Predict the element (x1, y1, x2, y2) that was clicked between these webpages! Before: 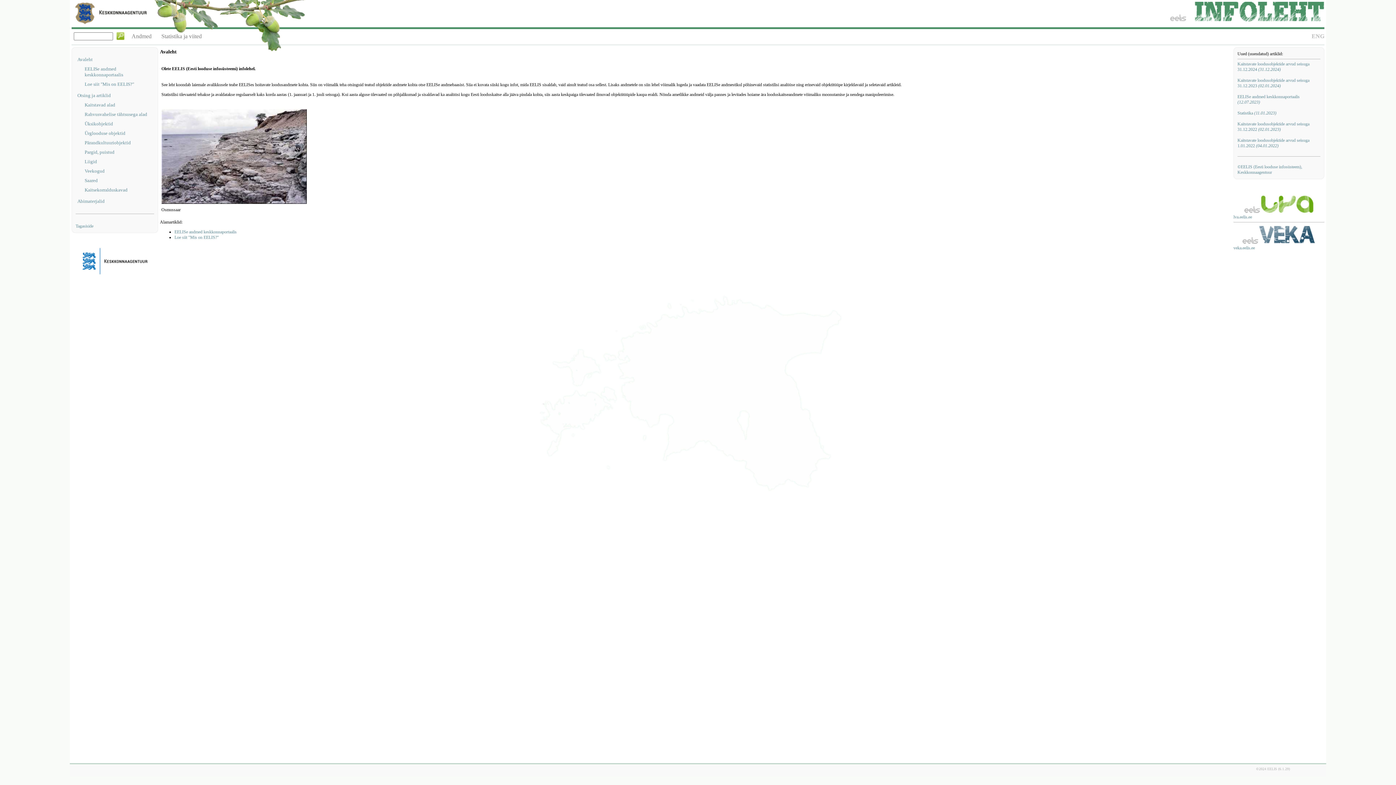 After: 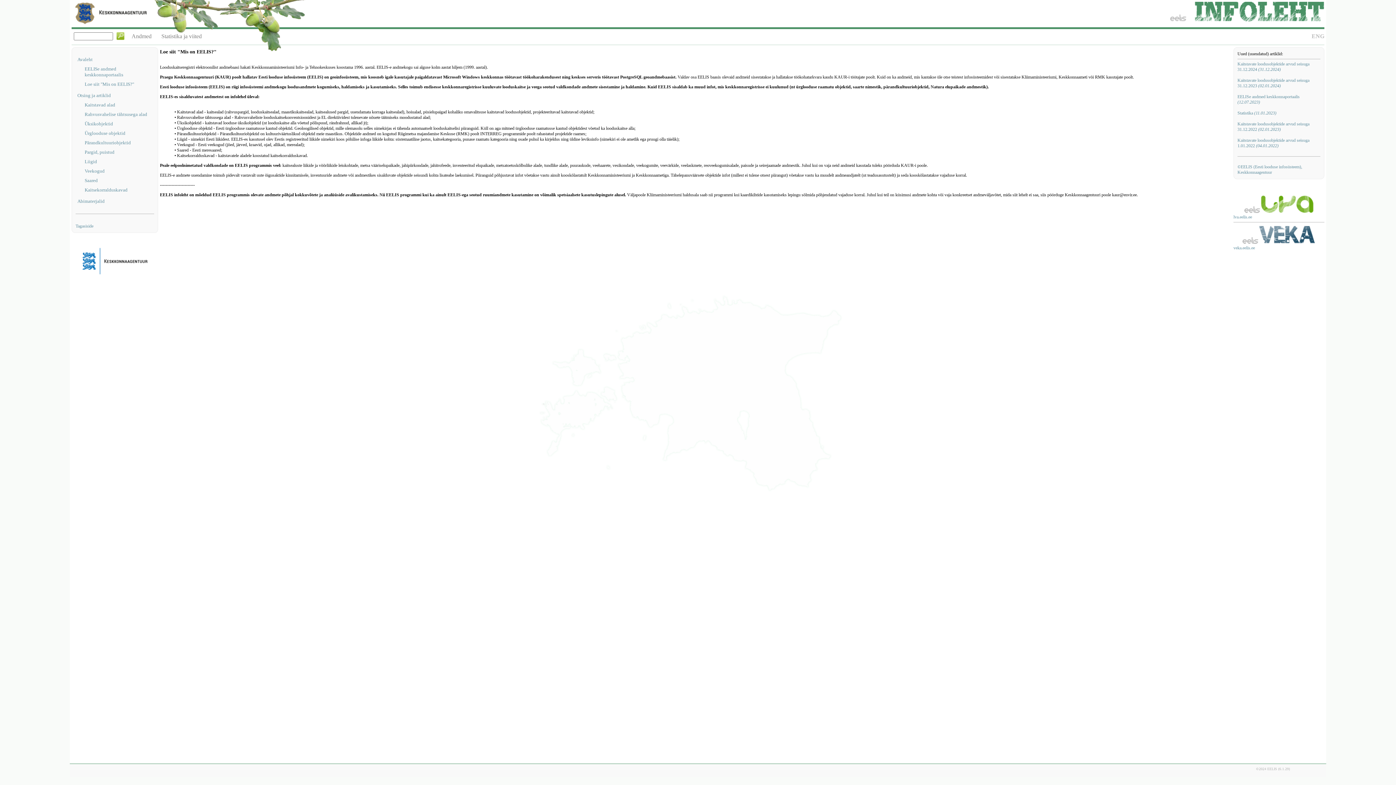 Action: label: Loe siit "Mis on EELIS?" bbox: (84, 81, 154, 87)